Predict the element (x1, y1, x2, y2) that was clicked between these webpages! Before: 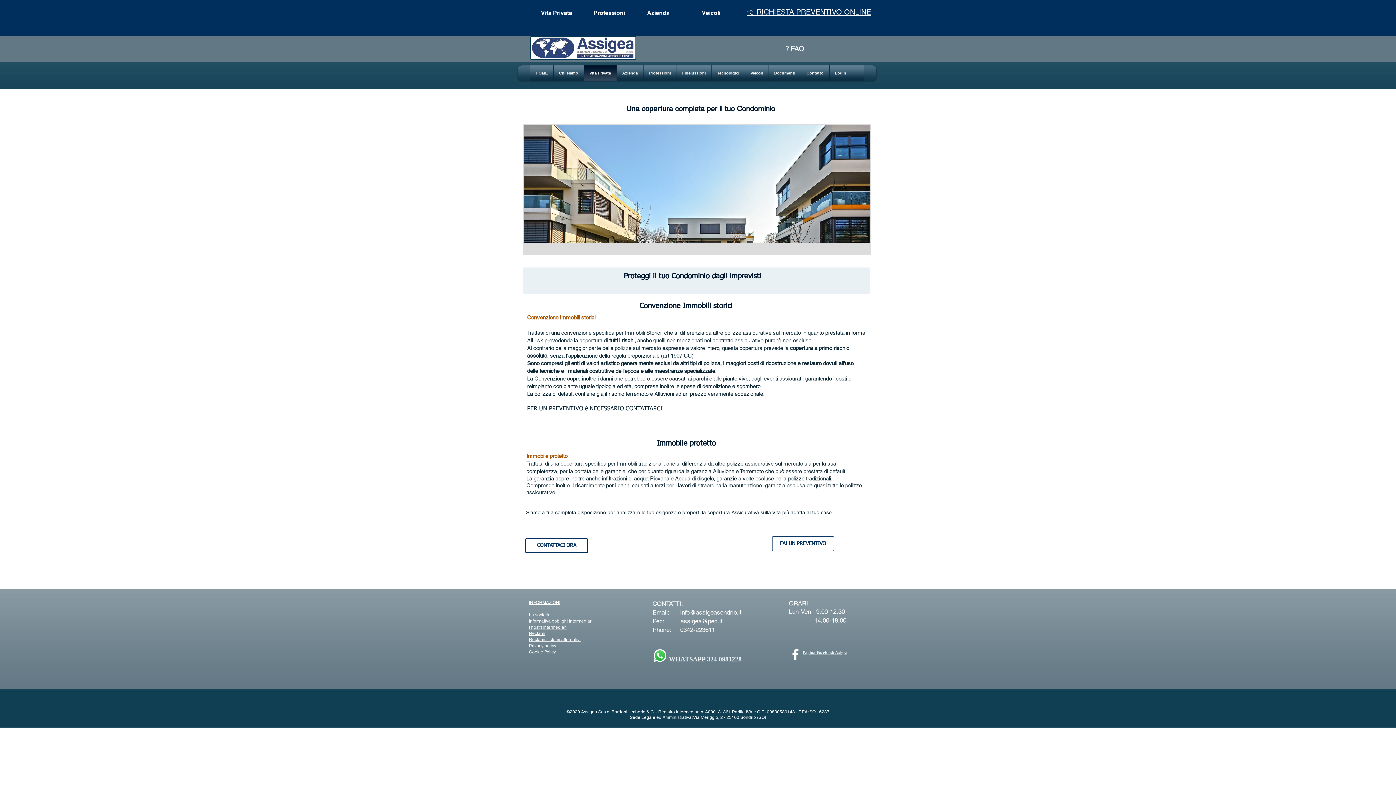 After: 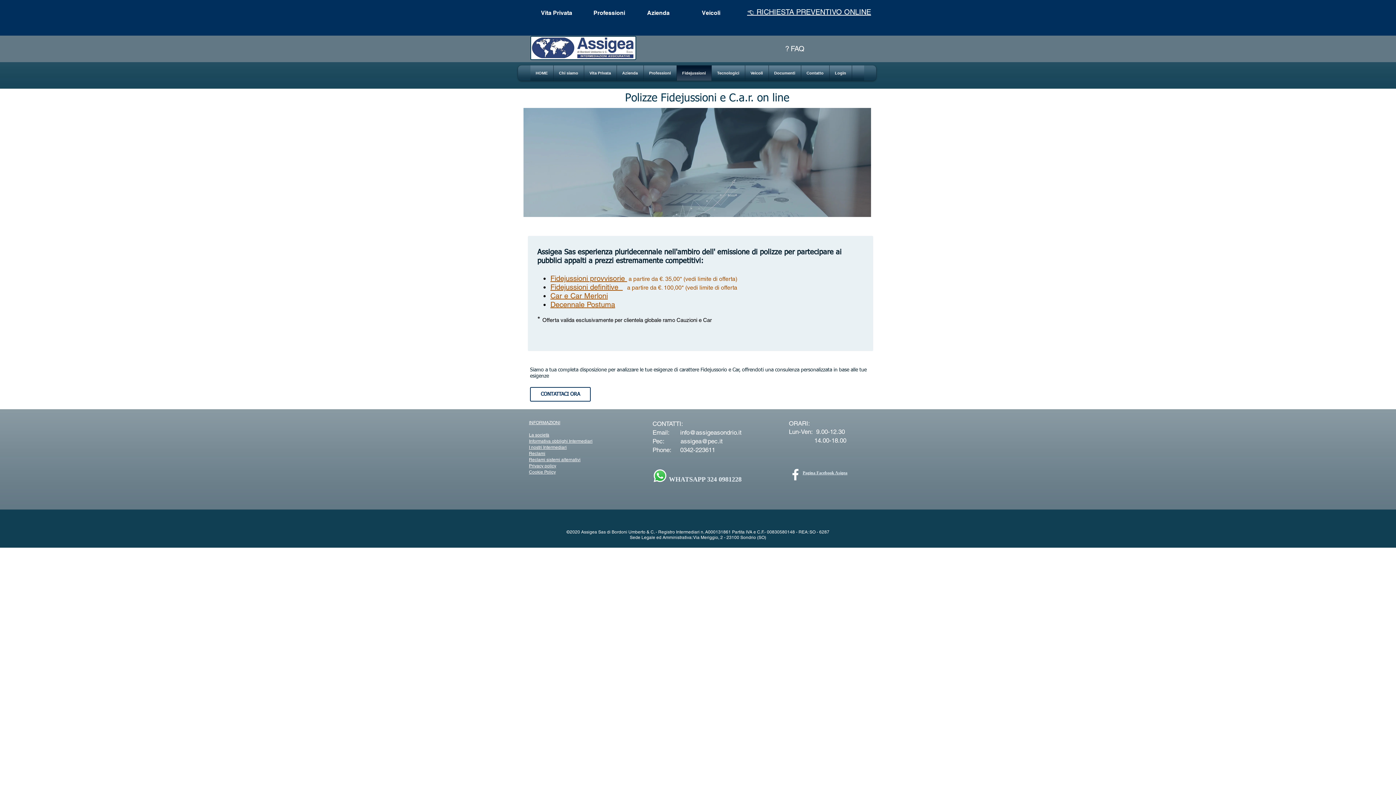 Action: label: Fidejussioni bbox: (678, 65, 709, 80)